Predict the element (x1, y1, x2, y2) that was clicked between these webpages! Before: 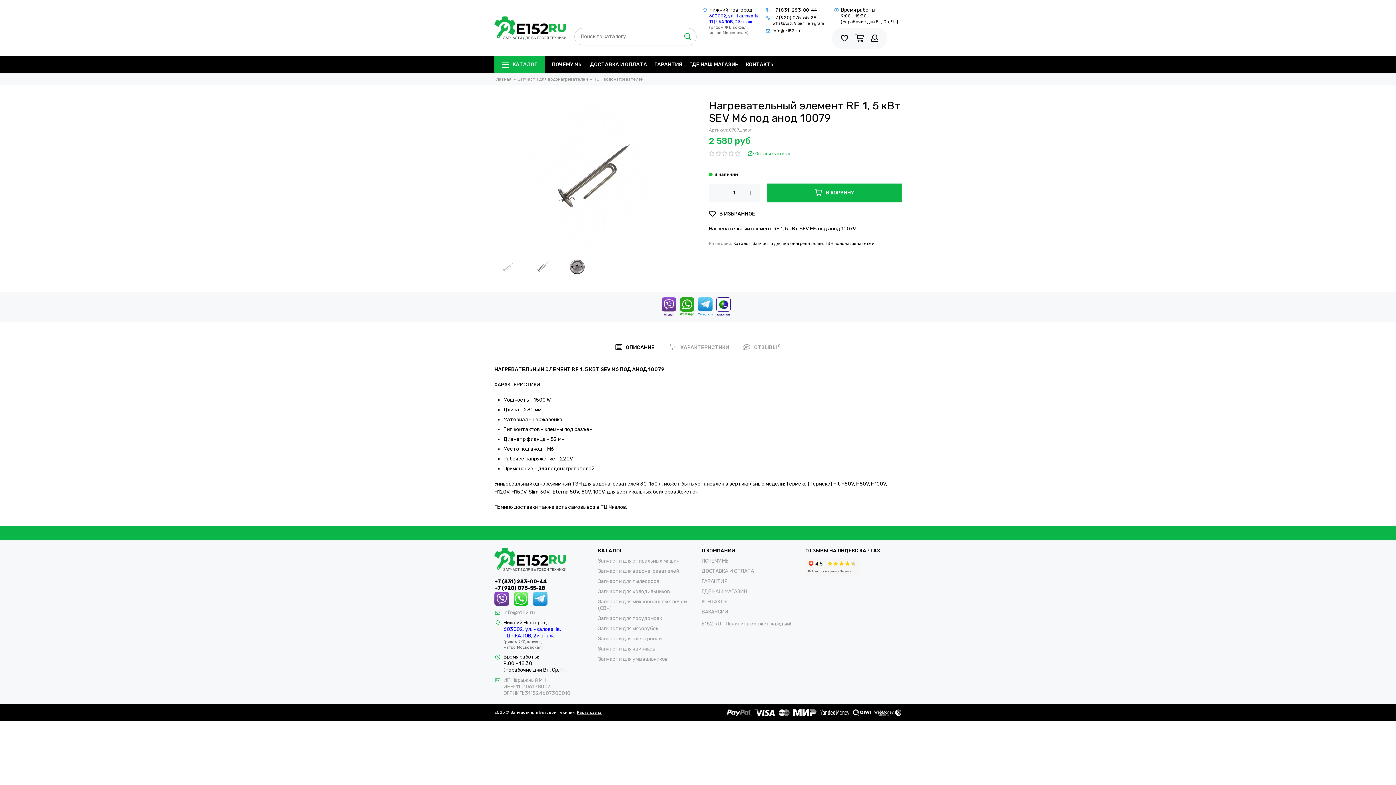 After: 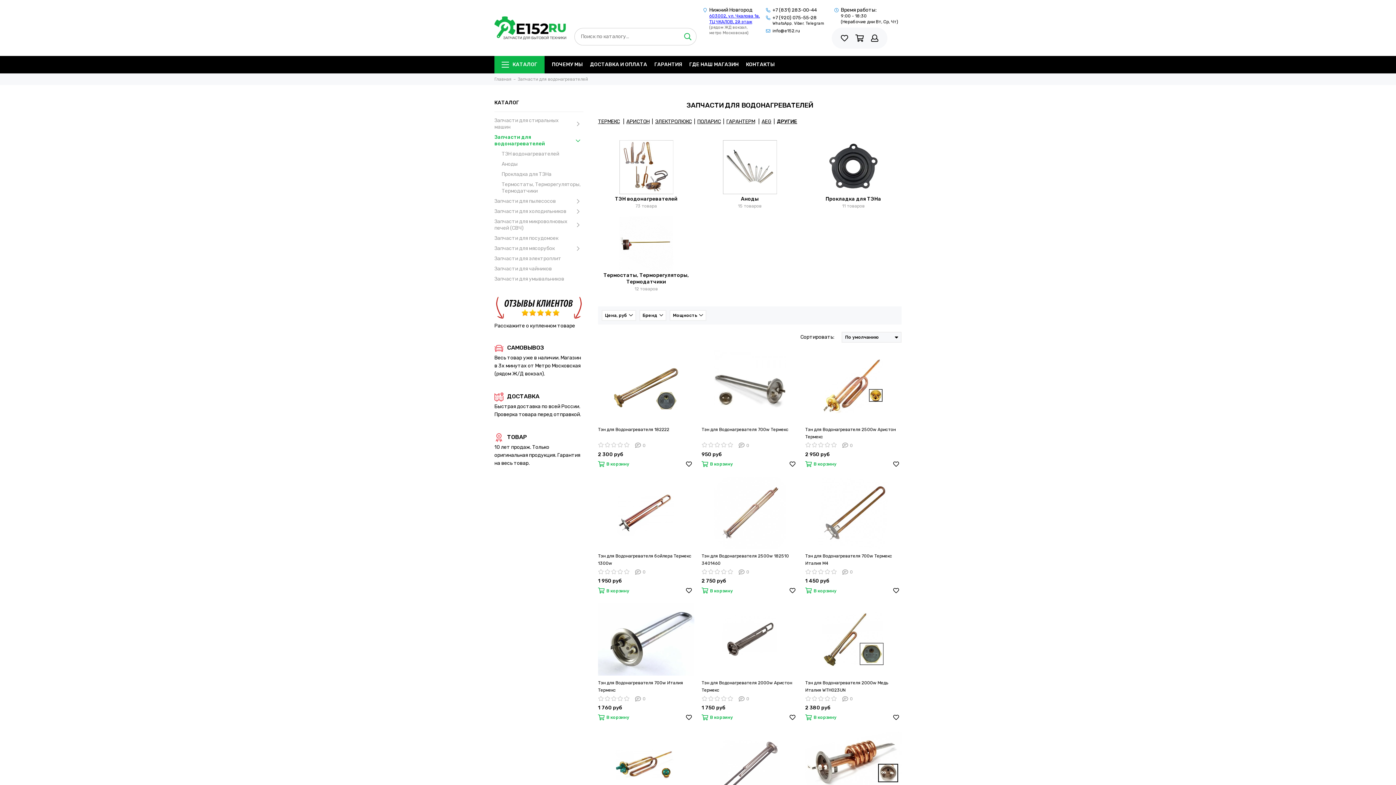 Action: bbox: (752, 241, 822, 246) label: Запчасти для водонагревателей